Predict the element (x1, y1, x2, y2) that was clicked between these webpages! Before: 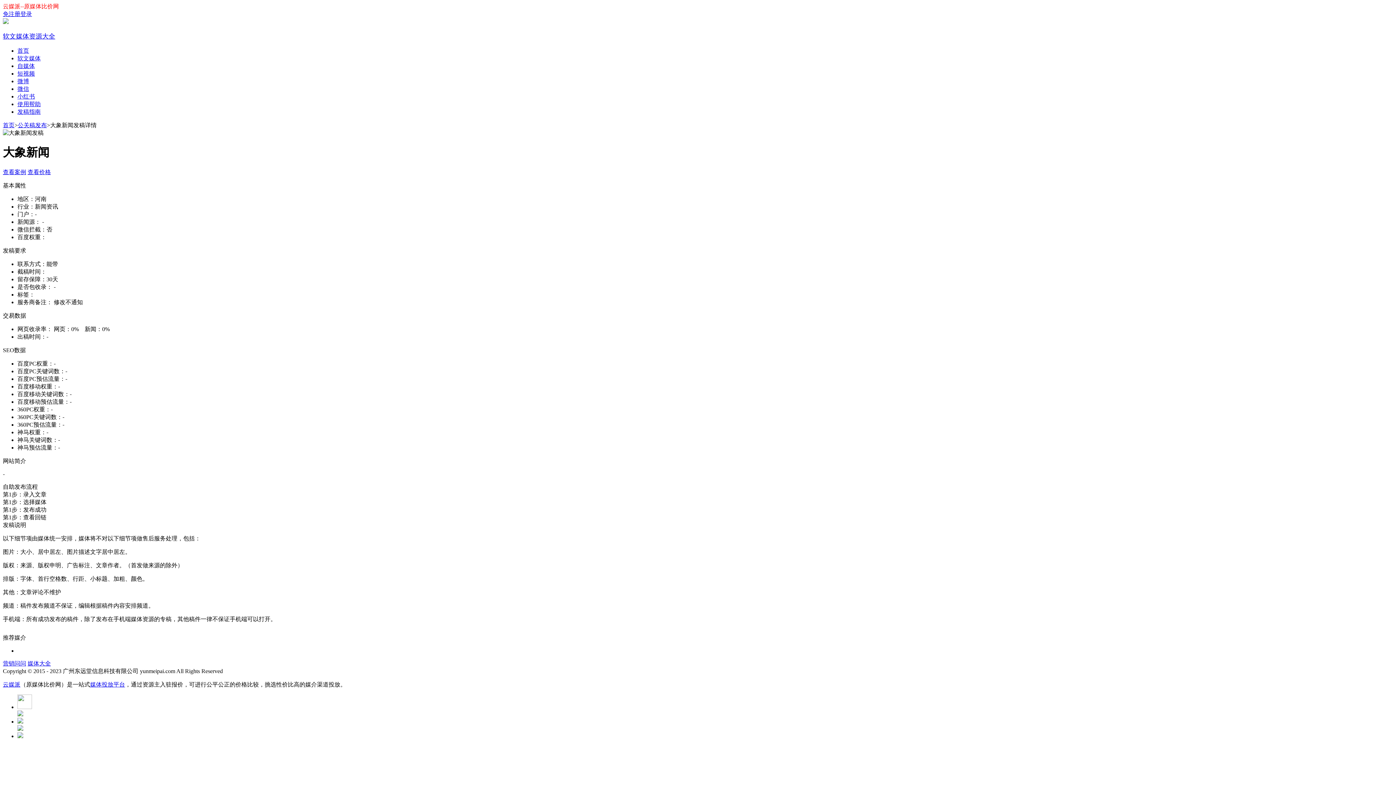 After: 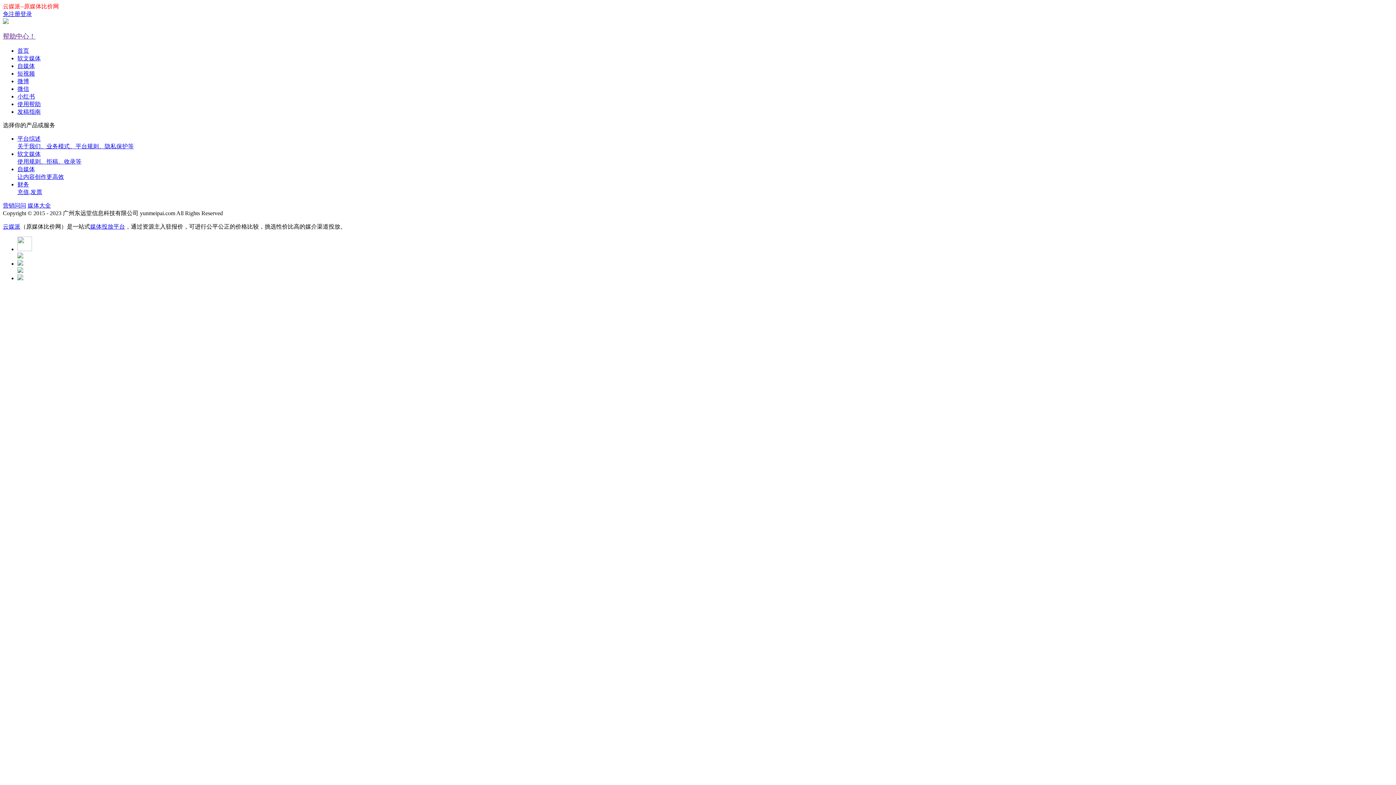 Action: bbox: (17, 101, 40, 107) label: 使用帮助